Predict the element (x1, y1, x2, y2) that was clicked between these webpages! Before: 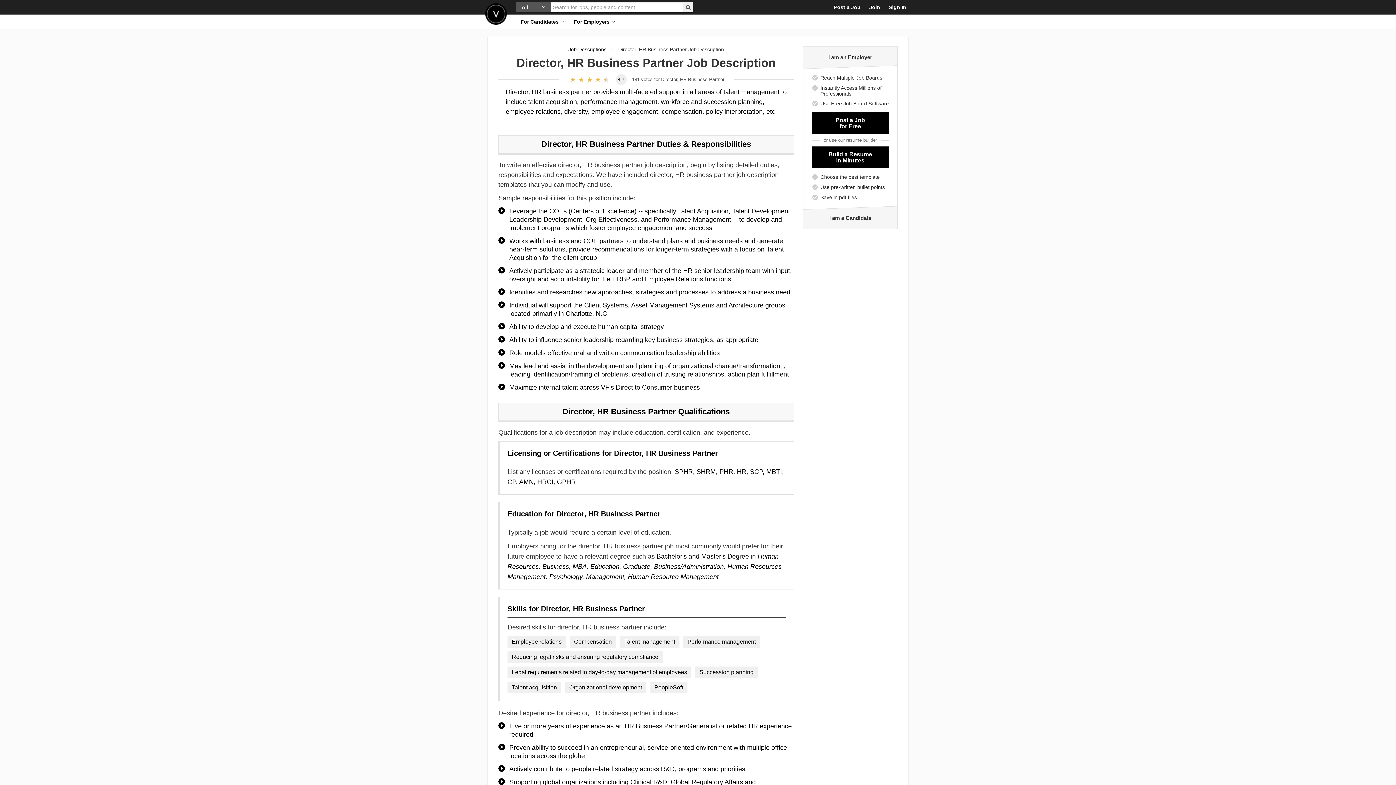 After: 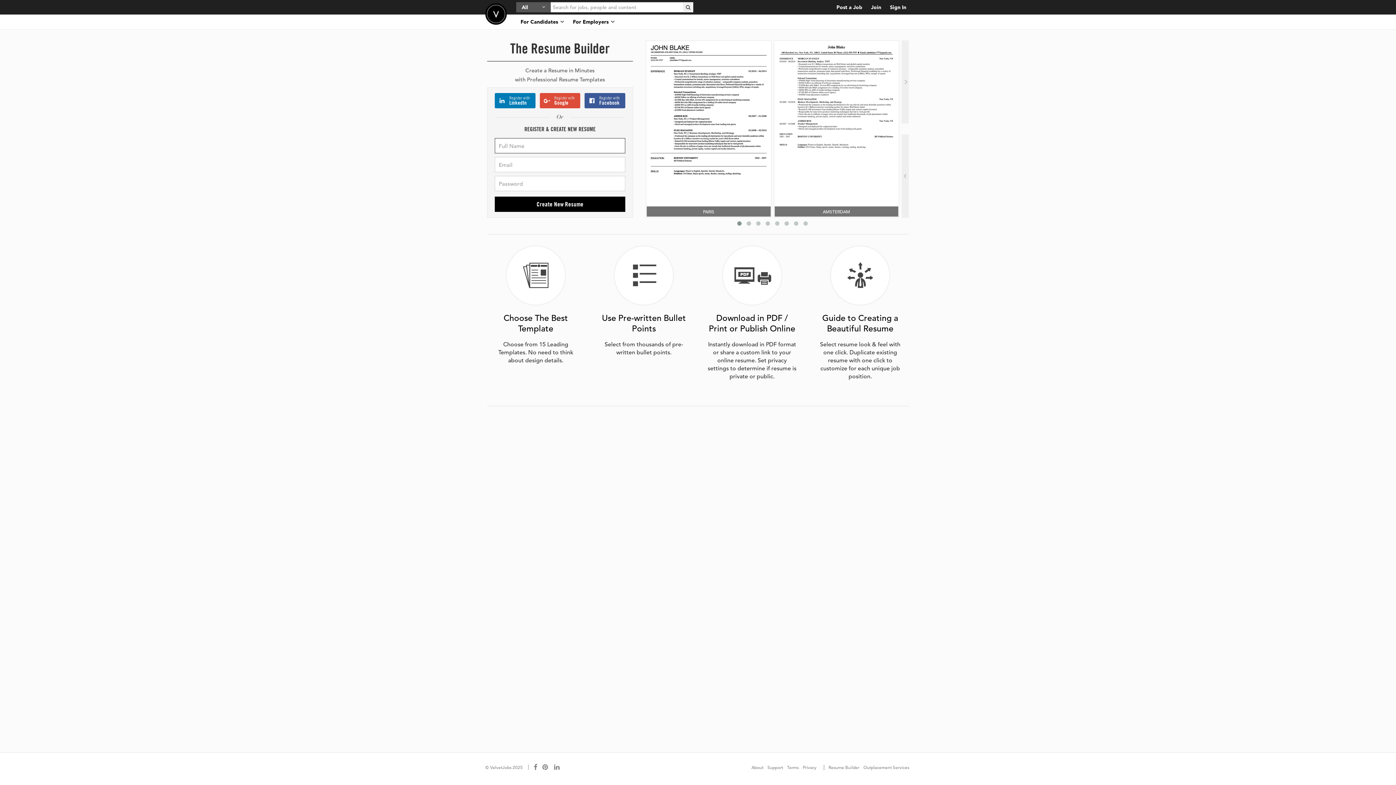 Action: bbox: (812, 146, 889, 168) label: Build a Resume
in Minutes